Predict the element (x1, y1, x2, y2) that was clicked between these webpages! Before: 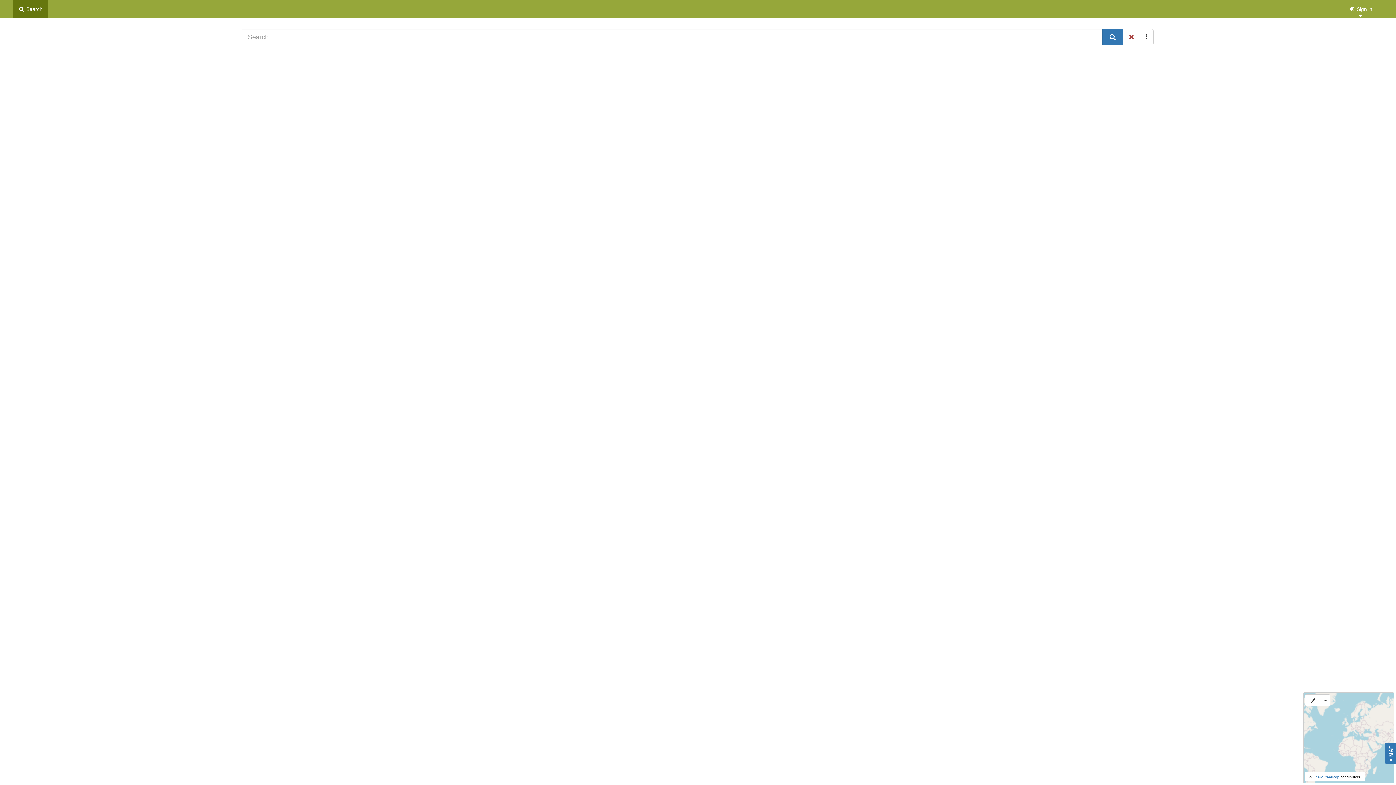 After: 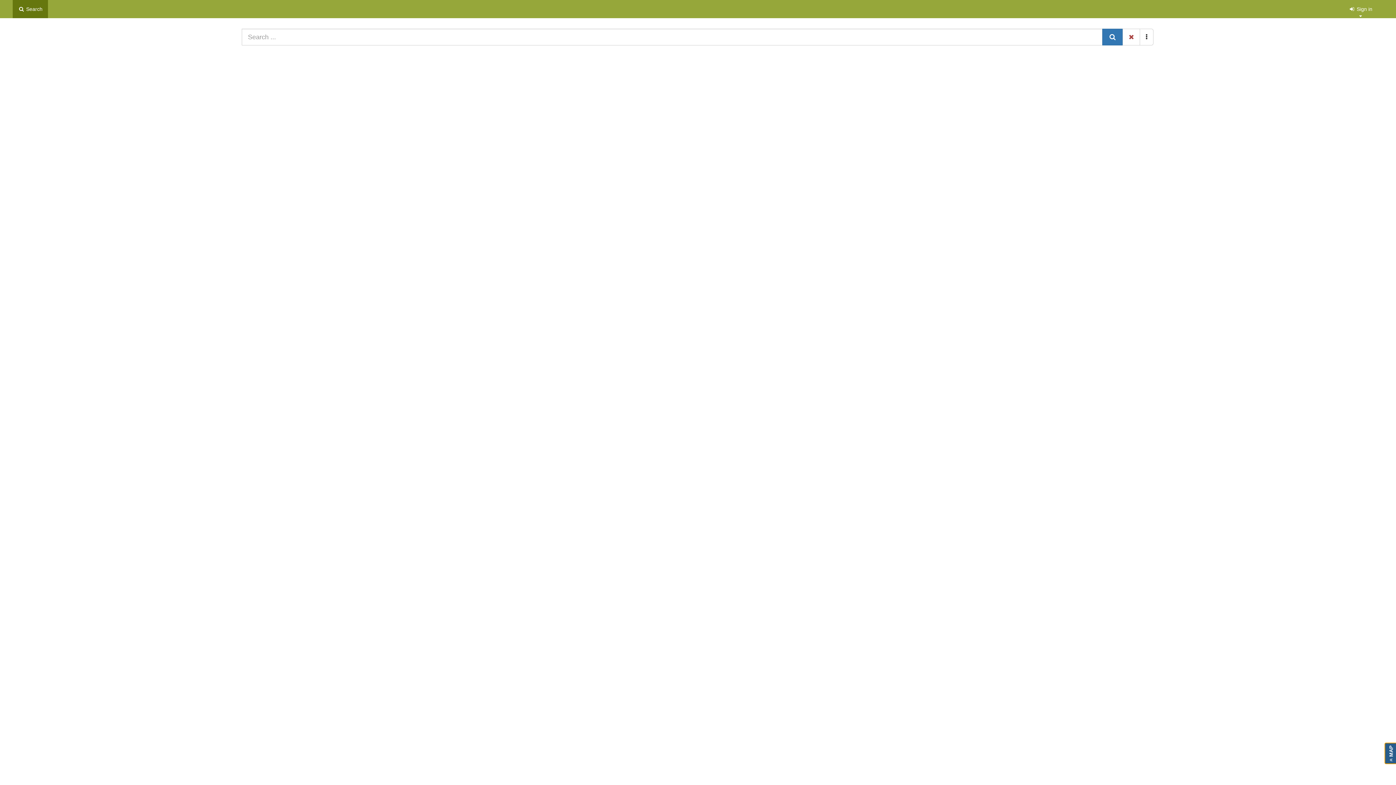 Action: label:  MAP bbox: (1385, 743, 1397, 764)